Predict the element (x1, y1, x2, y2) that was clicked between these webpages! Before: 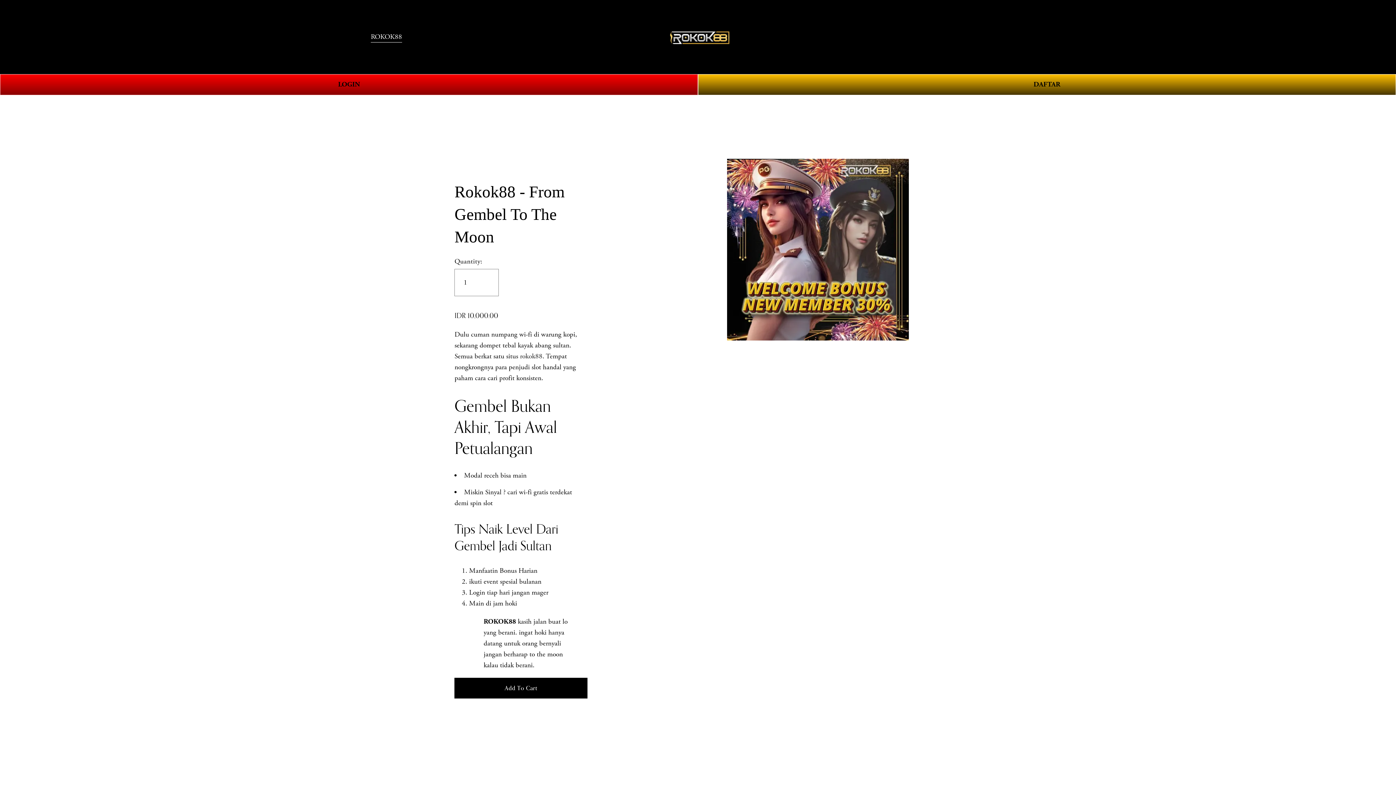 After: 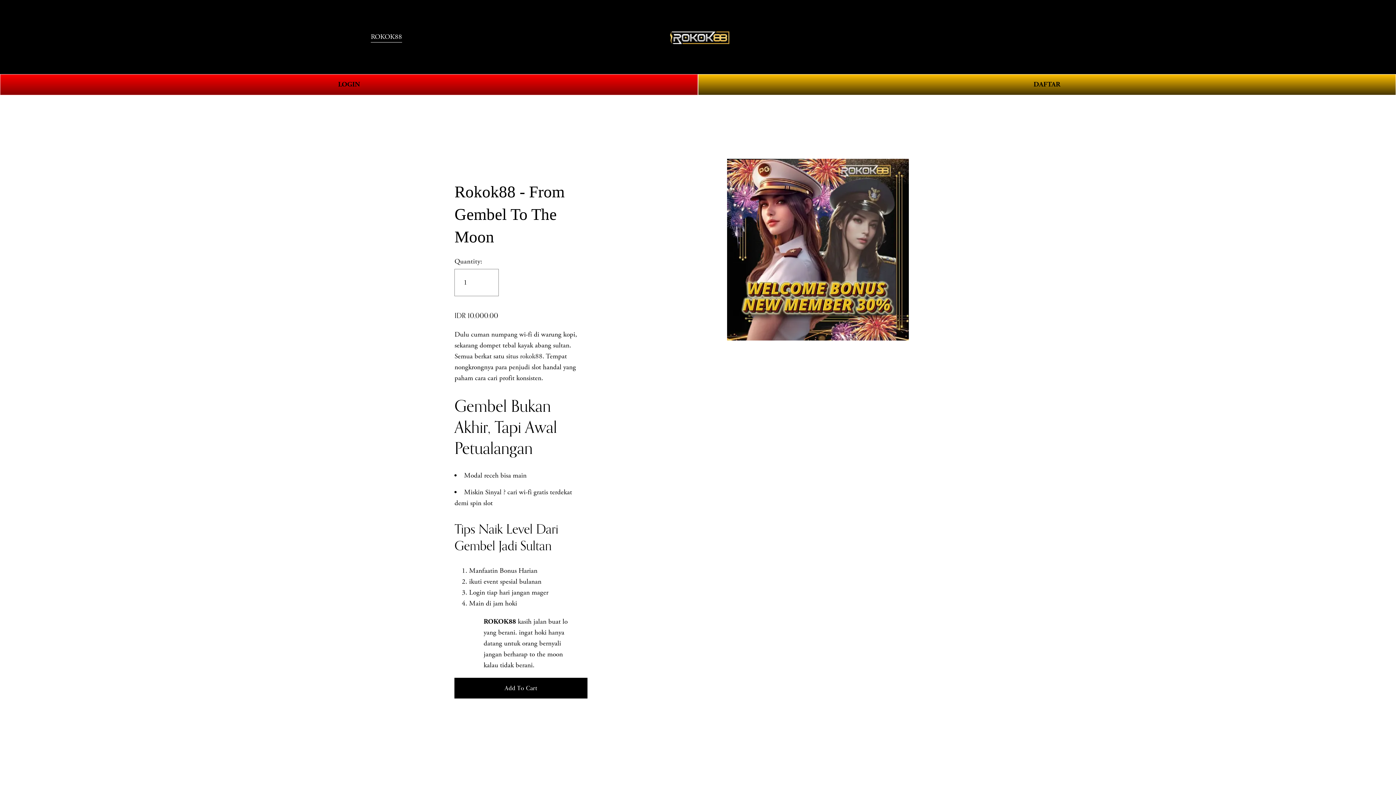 Action: label: 0 bbox: (1011, 32, 1025, 41)